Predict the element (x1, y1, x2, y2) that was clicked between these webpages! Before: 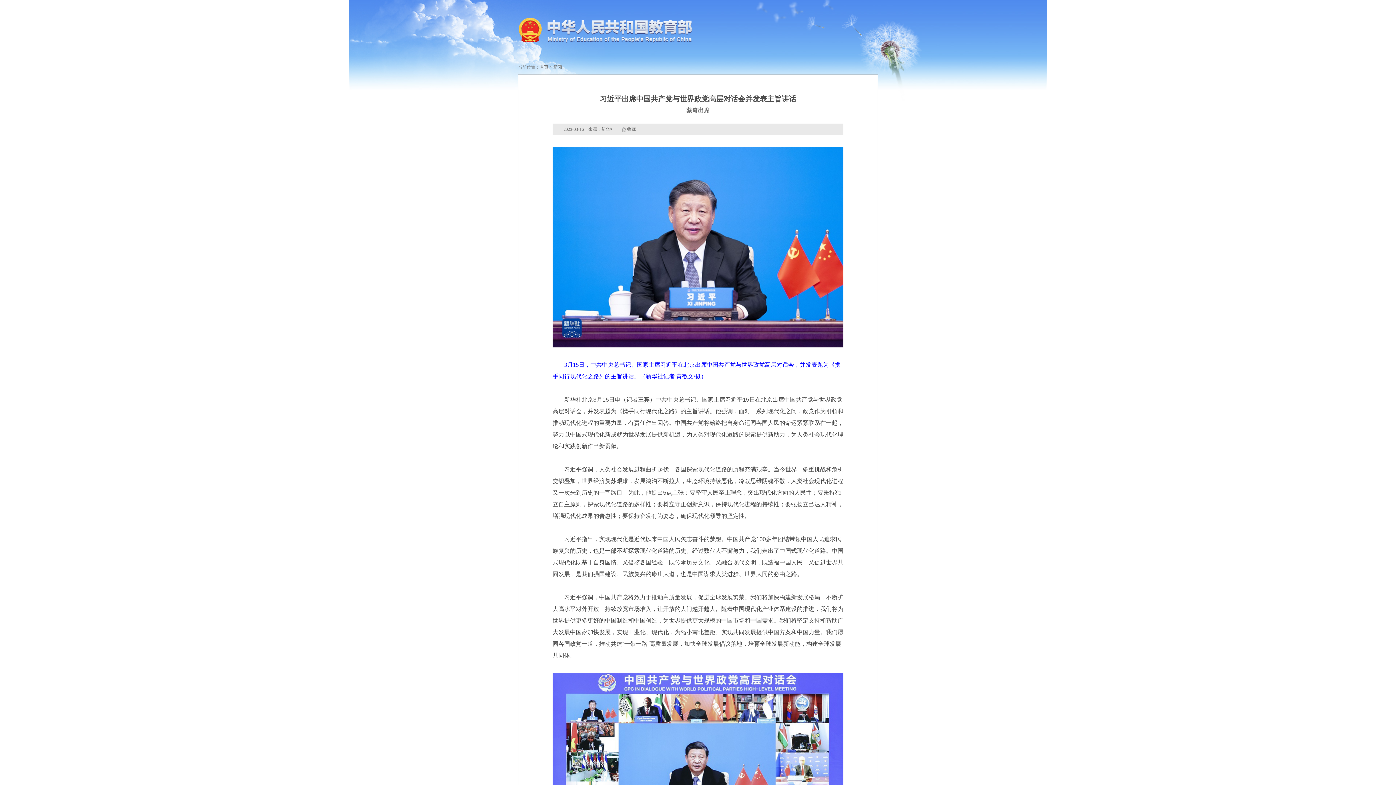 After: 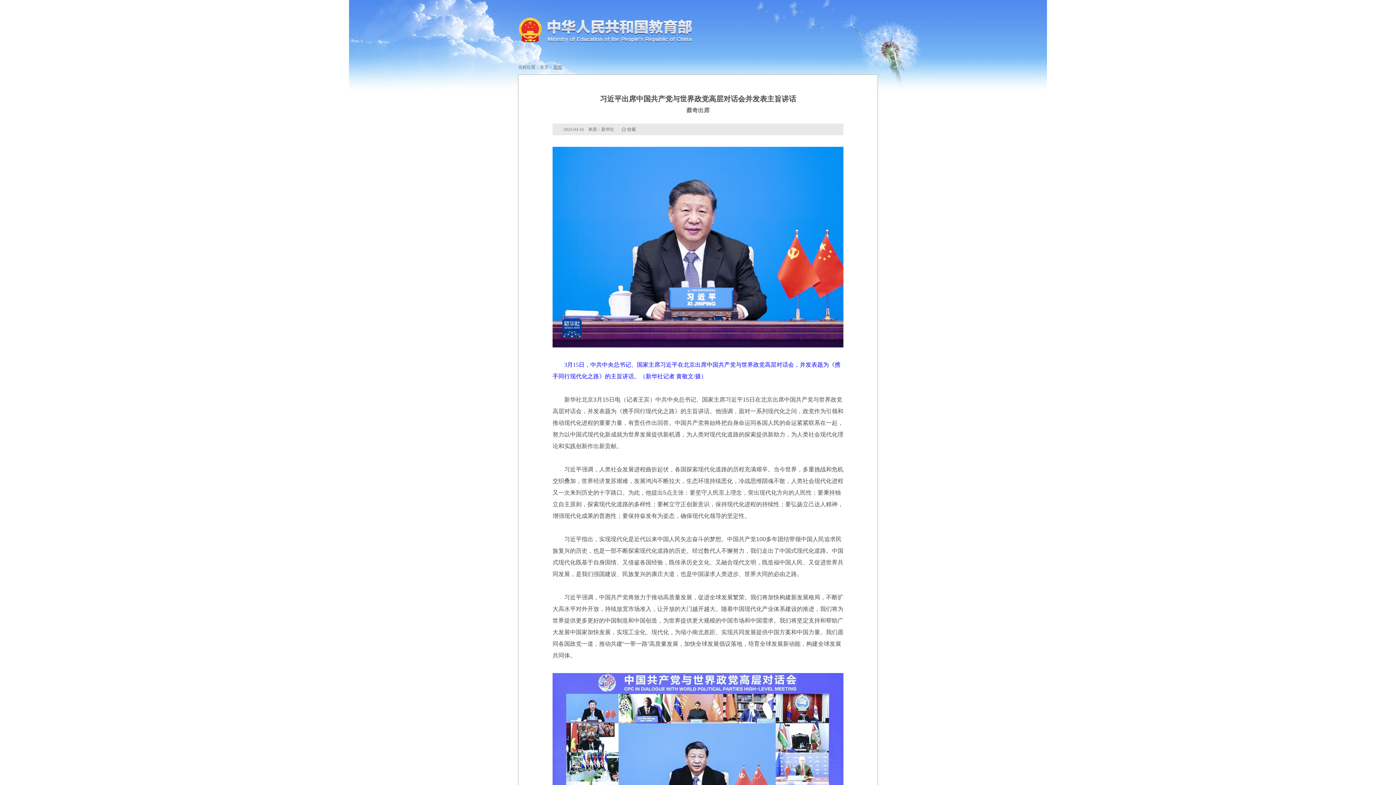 Action: bbox: (553, 64, 562, 69) label: 新闻